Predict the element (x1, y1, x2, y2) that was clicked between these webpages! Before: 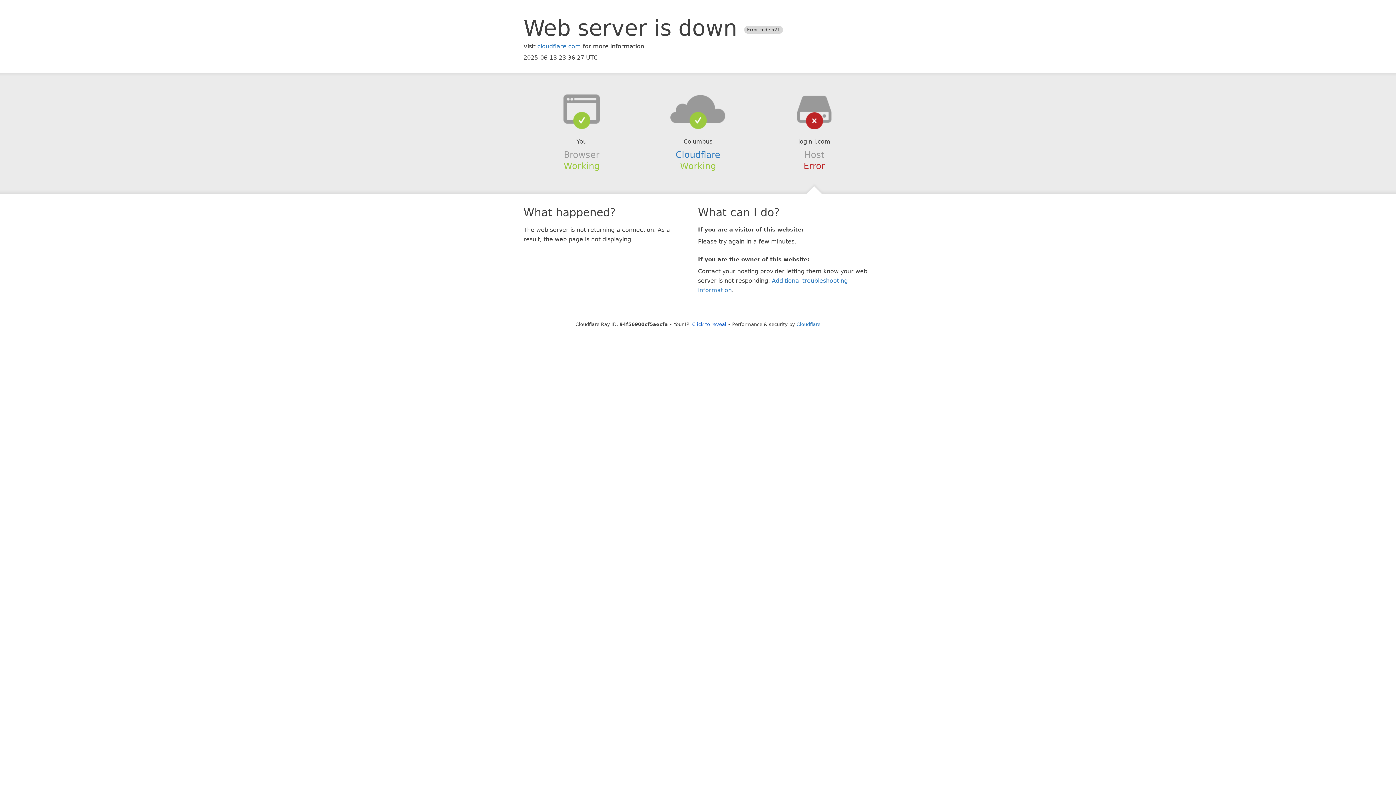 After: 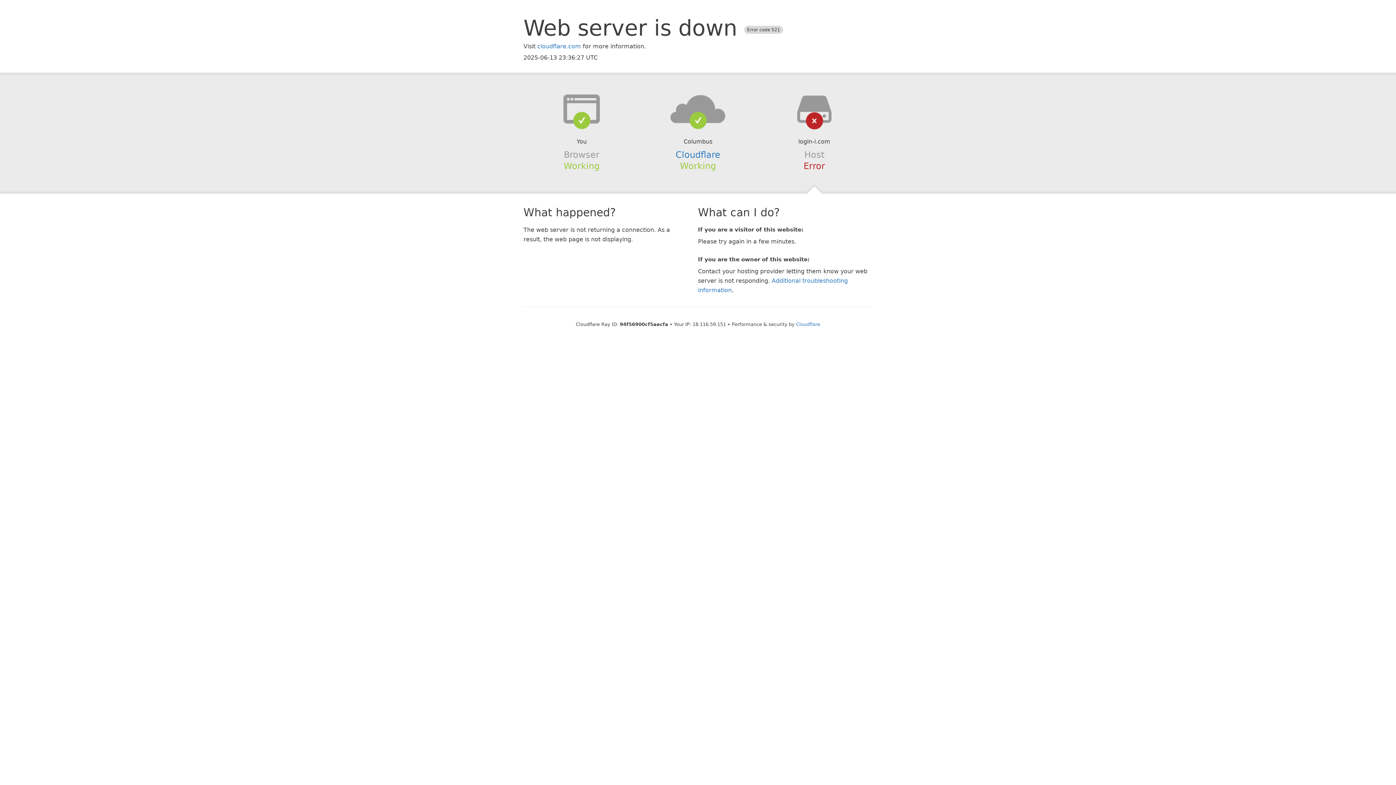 Action: label: Click to reveal bbox: (692, 321, 726, 327)